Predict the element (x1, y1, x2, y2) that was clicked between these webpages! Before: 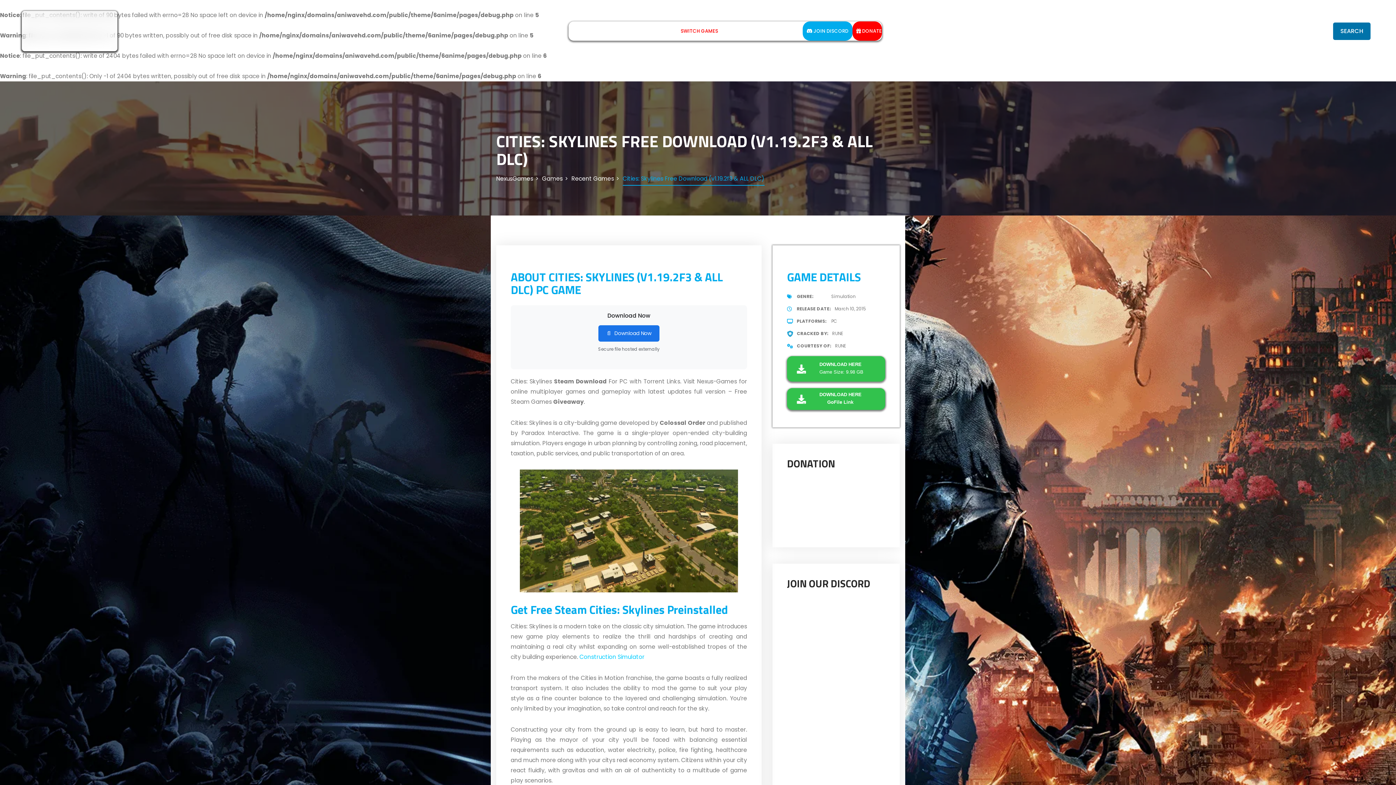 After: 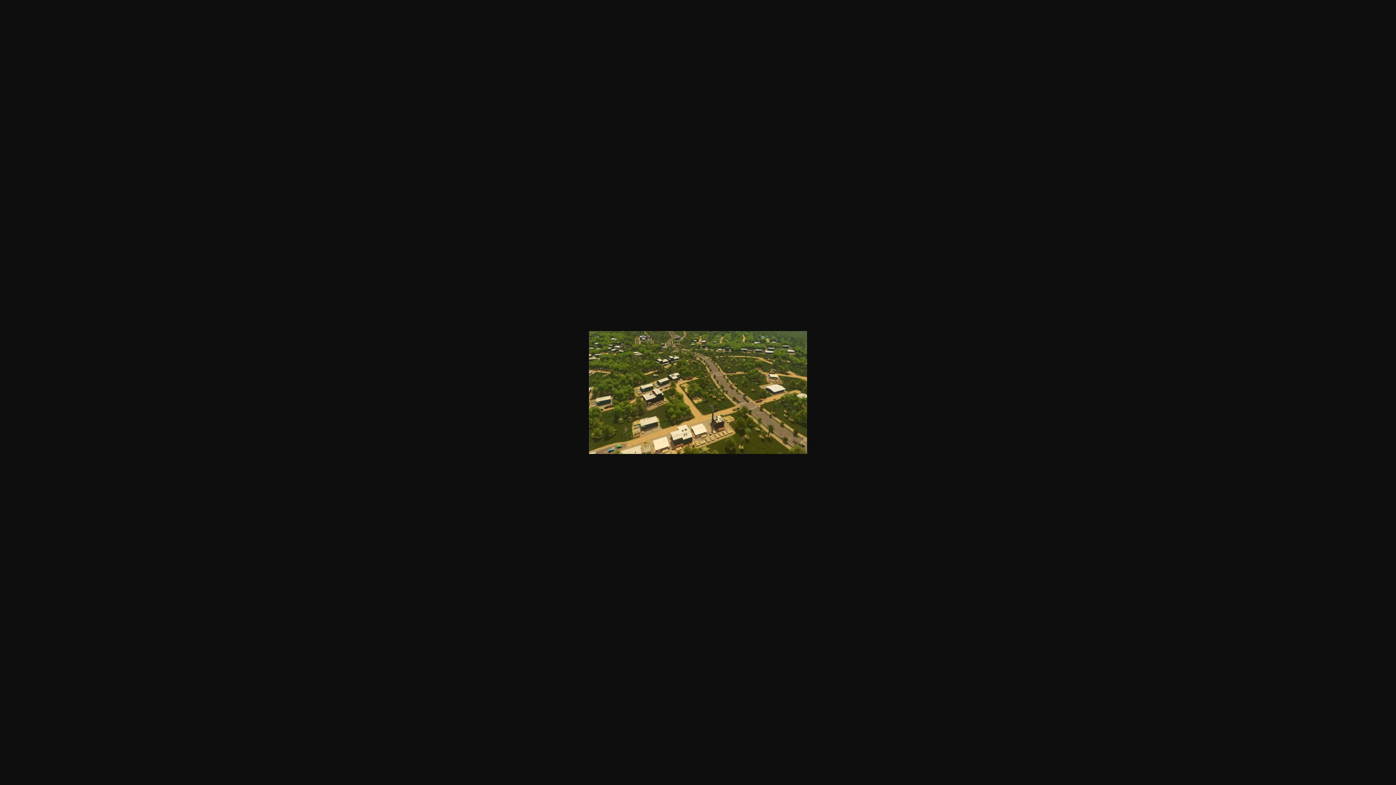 Action: bbox: (510, 469, 747, 592)